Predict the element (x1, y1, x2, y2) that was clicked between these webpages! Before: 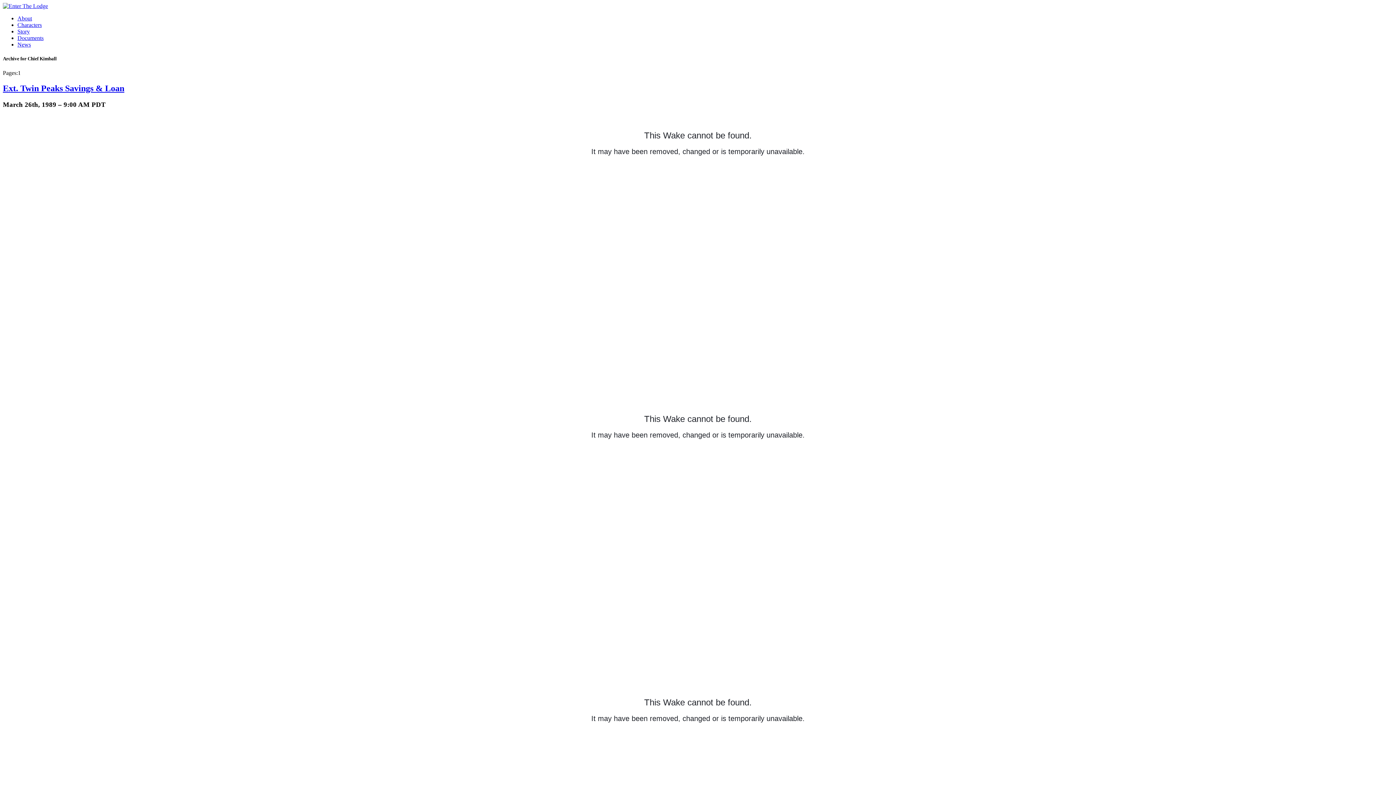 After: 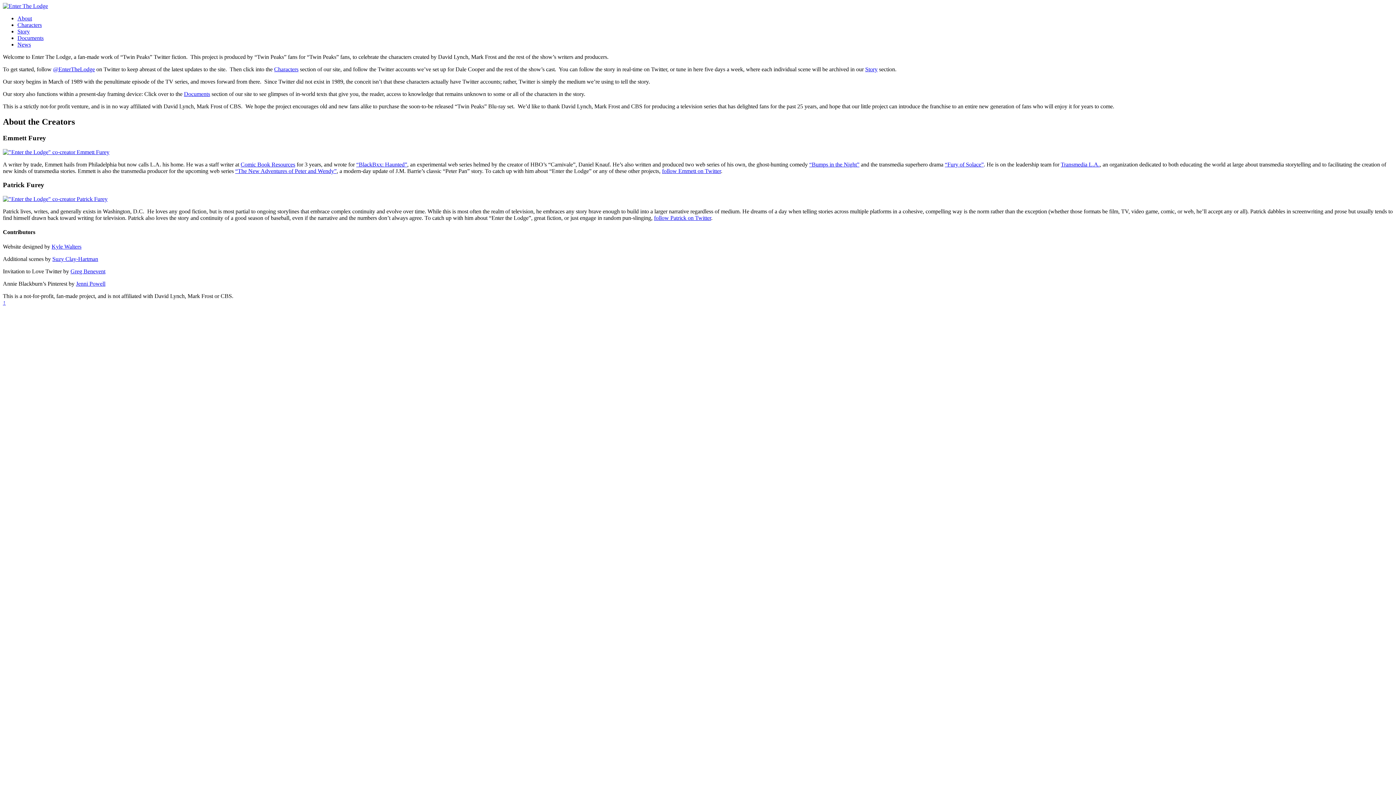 Action: bbox: (17, 15, 32, 21) label: About